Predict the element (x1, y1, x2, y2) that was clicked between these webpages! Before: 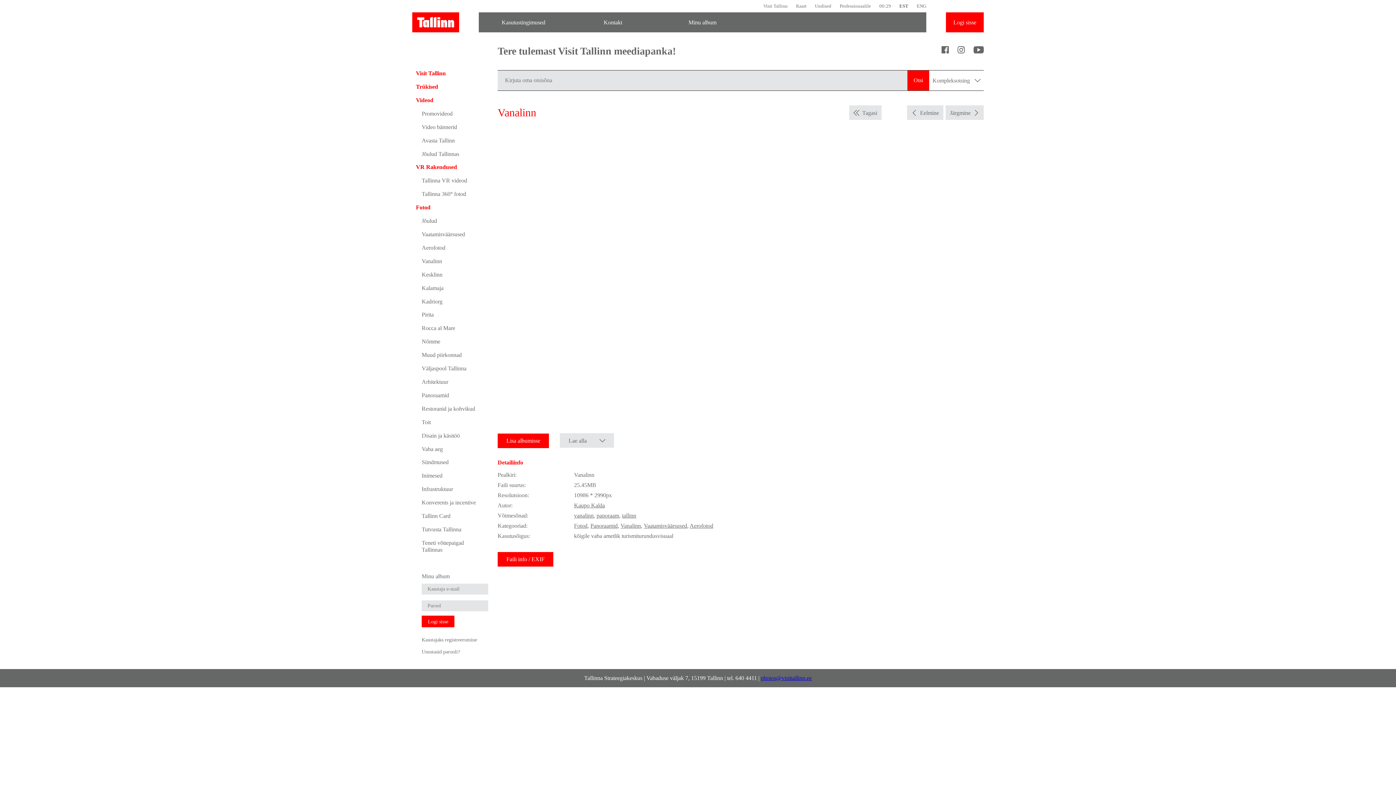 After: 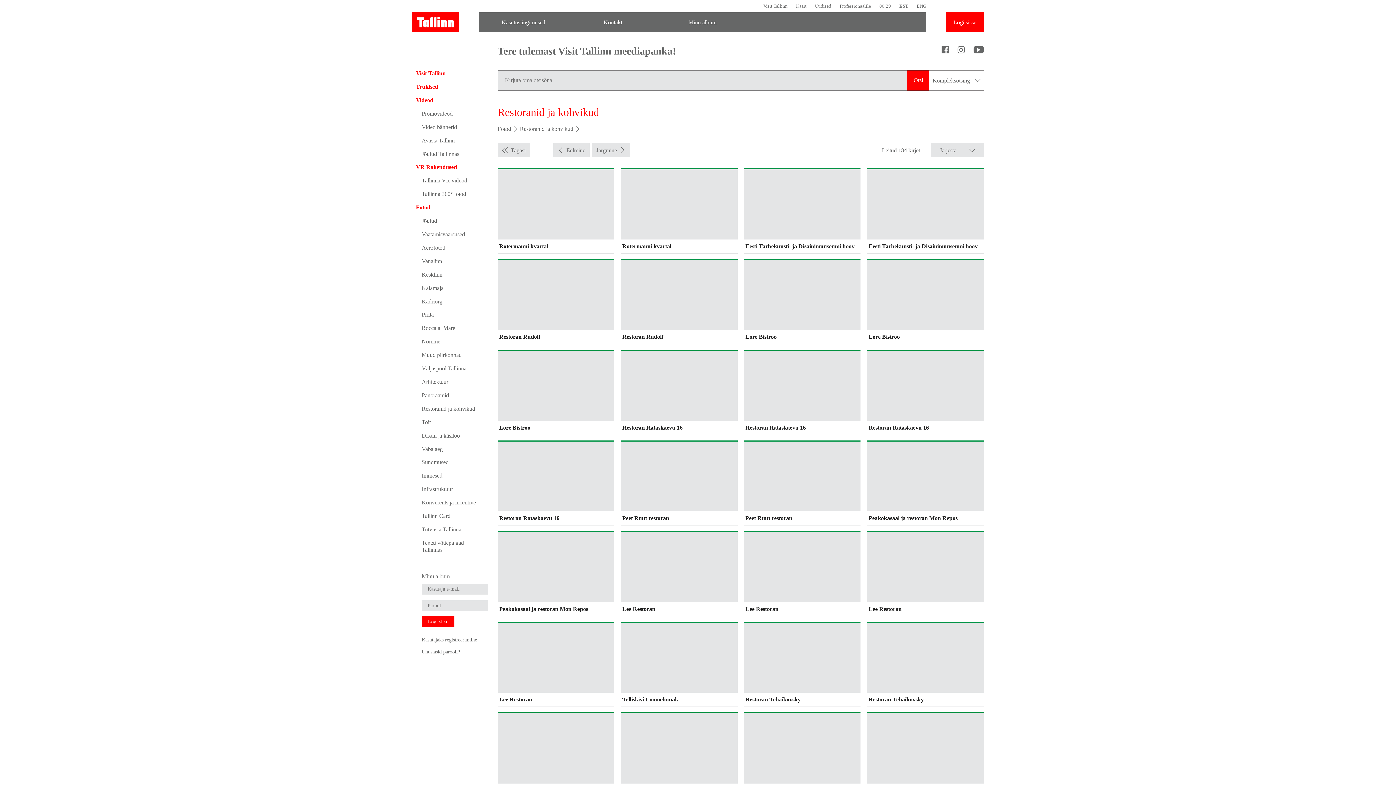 Action: label: Restoranid ja kohvikud bbox: (412, 402, 488, 415)